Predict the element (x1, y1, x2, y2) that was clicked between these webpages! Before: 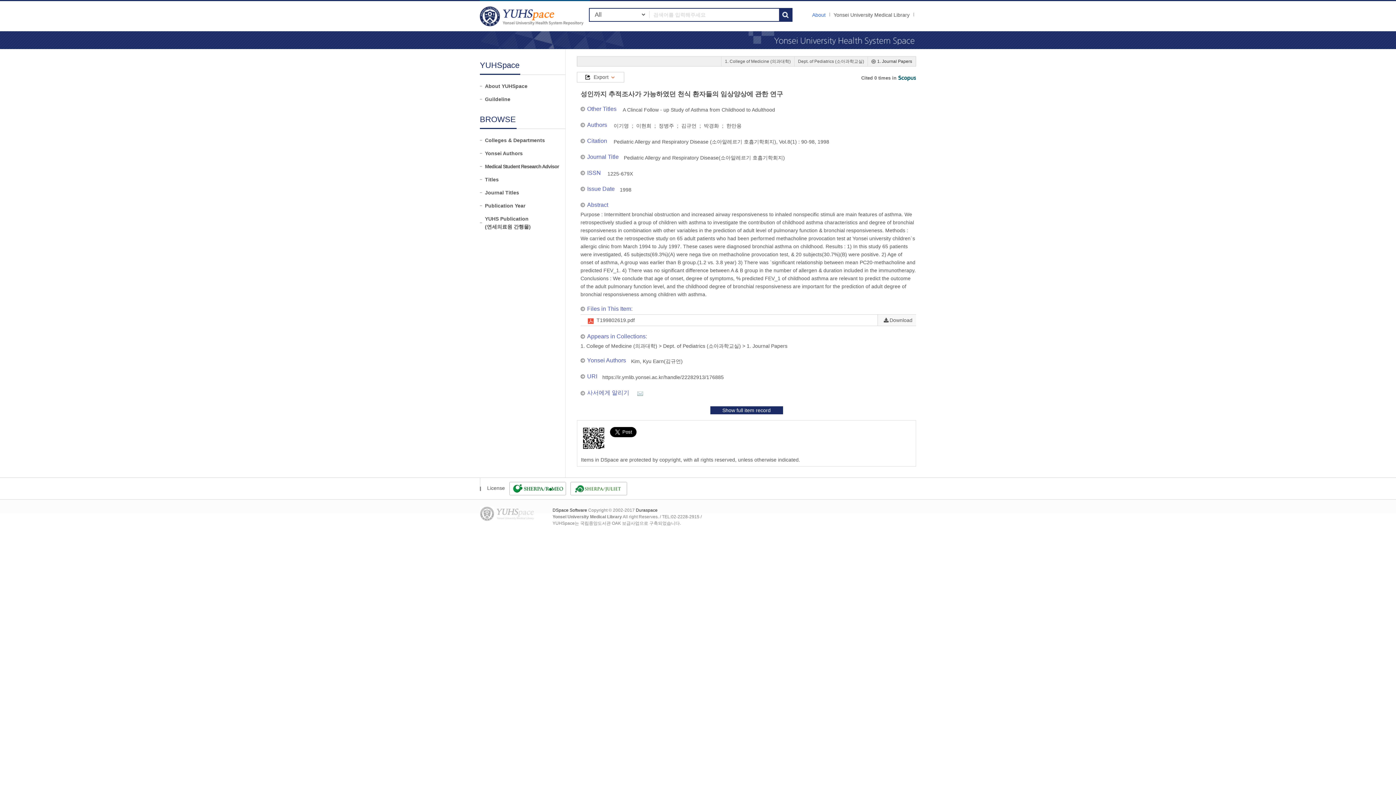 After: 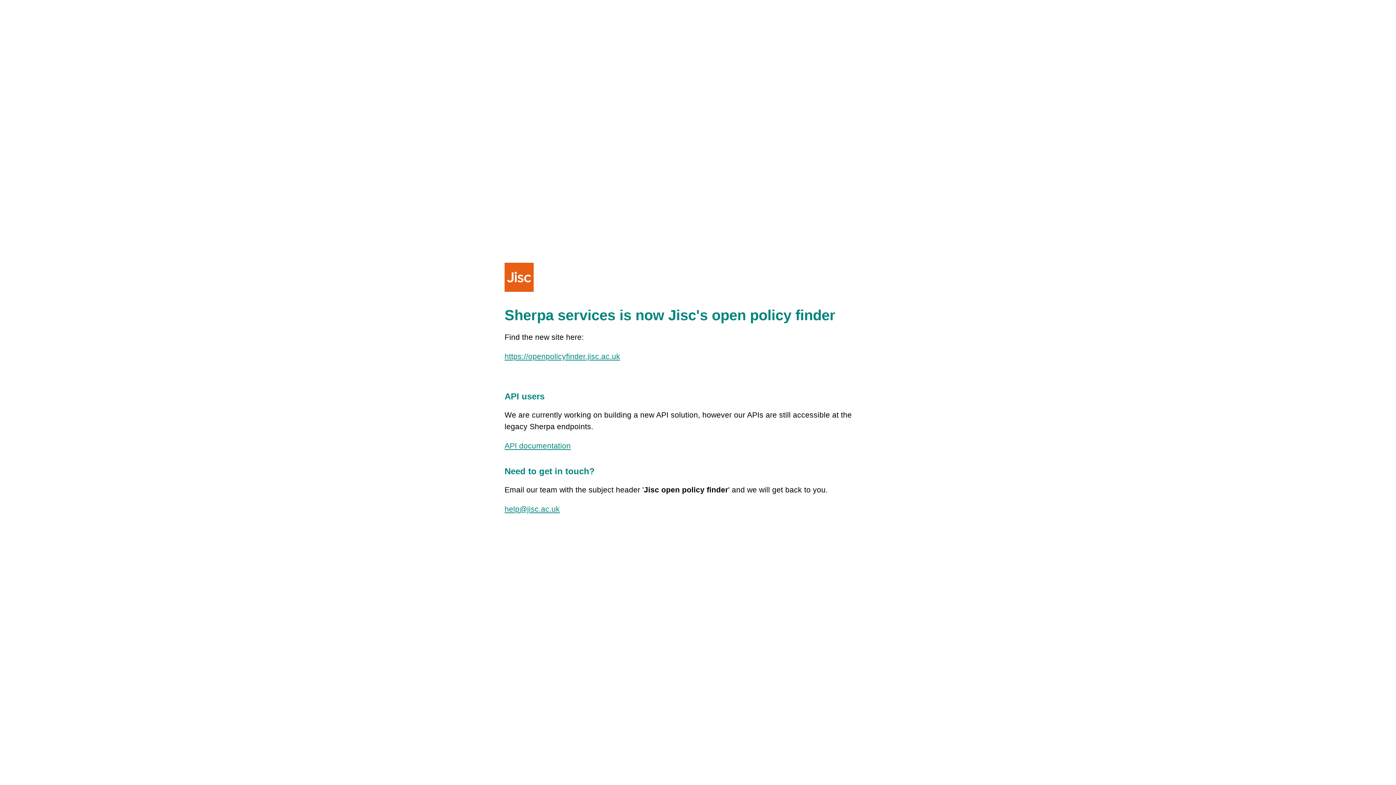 Action: bbox: (509, 485, 566, 491)